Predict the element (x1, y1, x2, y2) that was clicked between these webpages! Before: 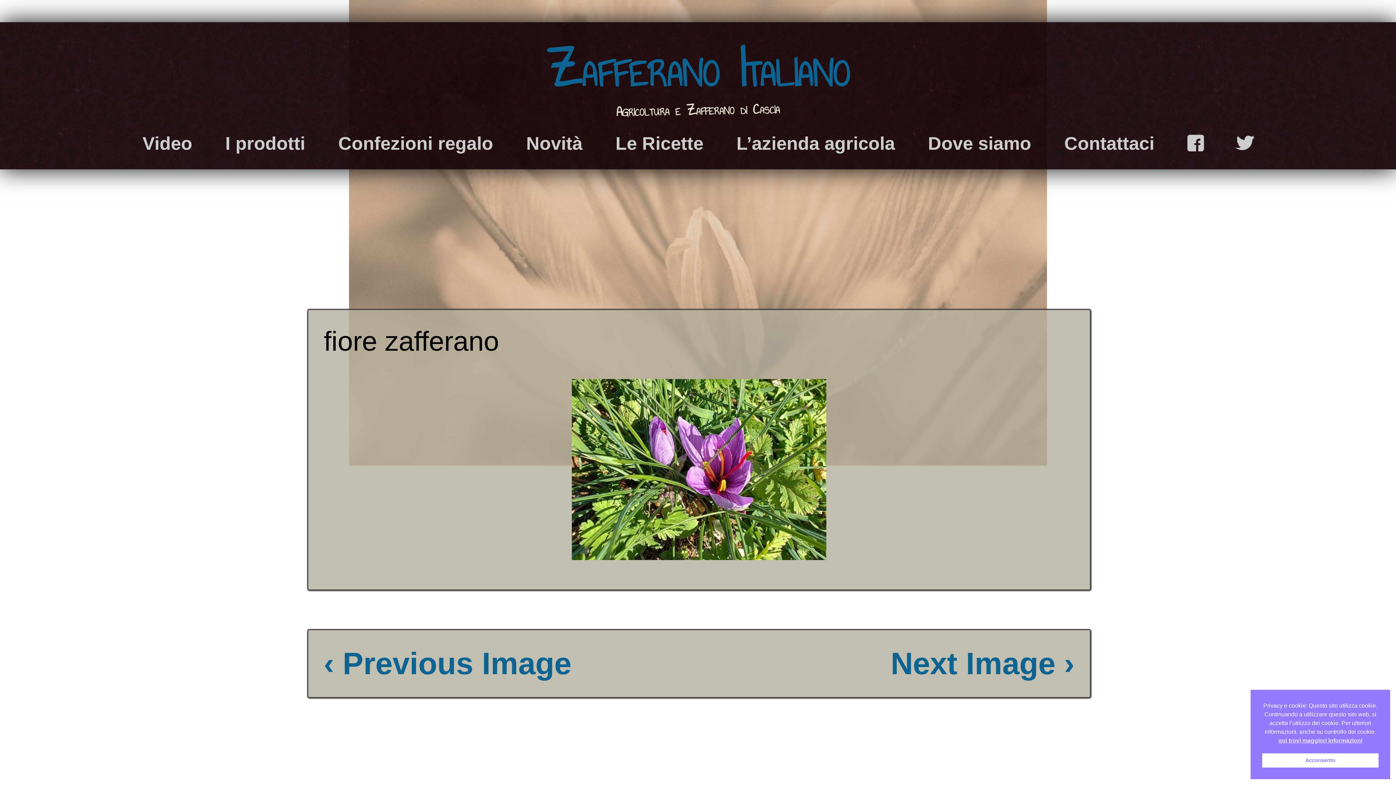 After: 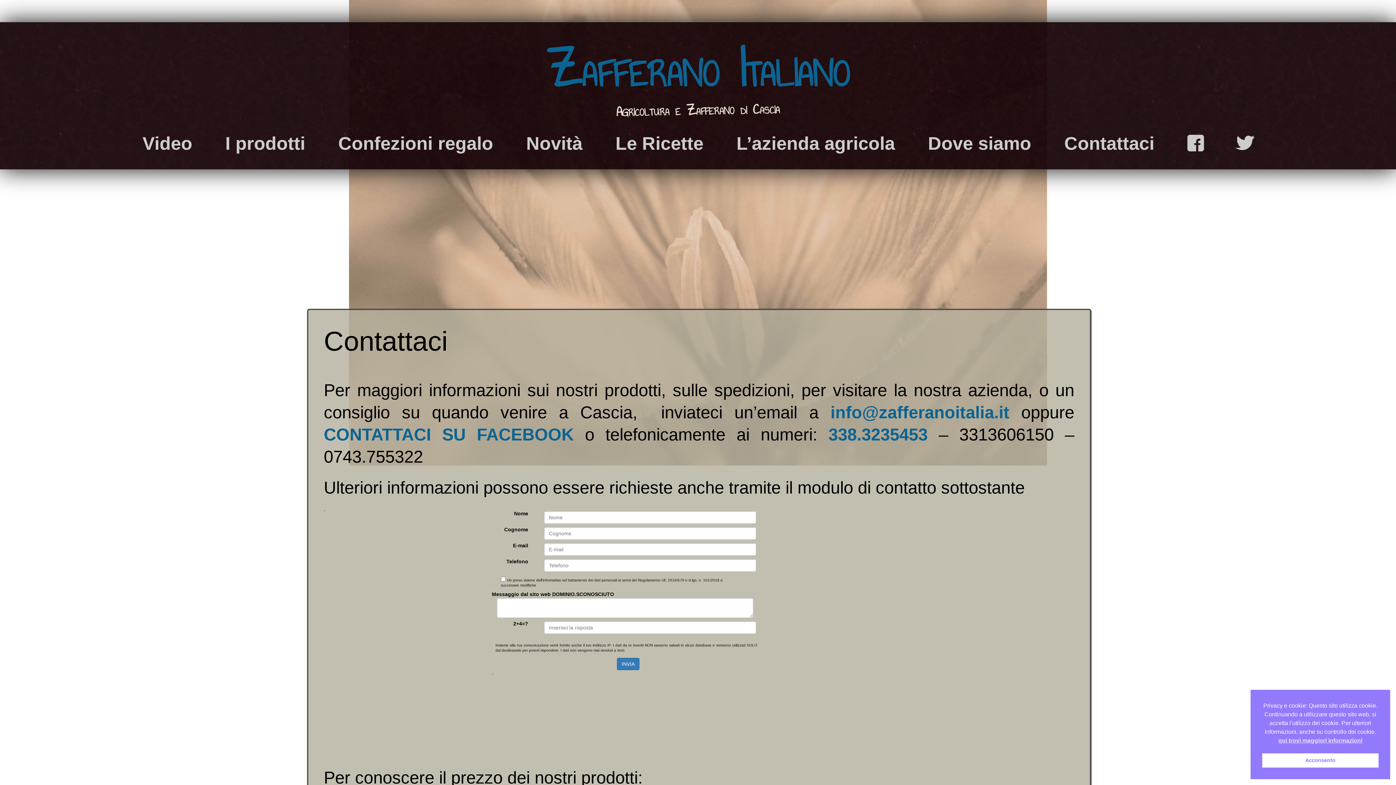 Action: bbox: (1064, 133, 1154, 153) label: Contattaci